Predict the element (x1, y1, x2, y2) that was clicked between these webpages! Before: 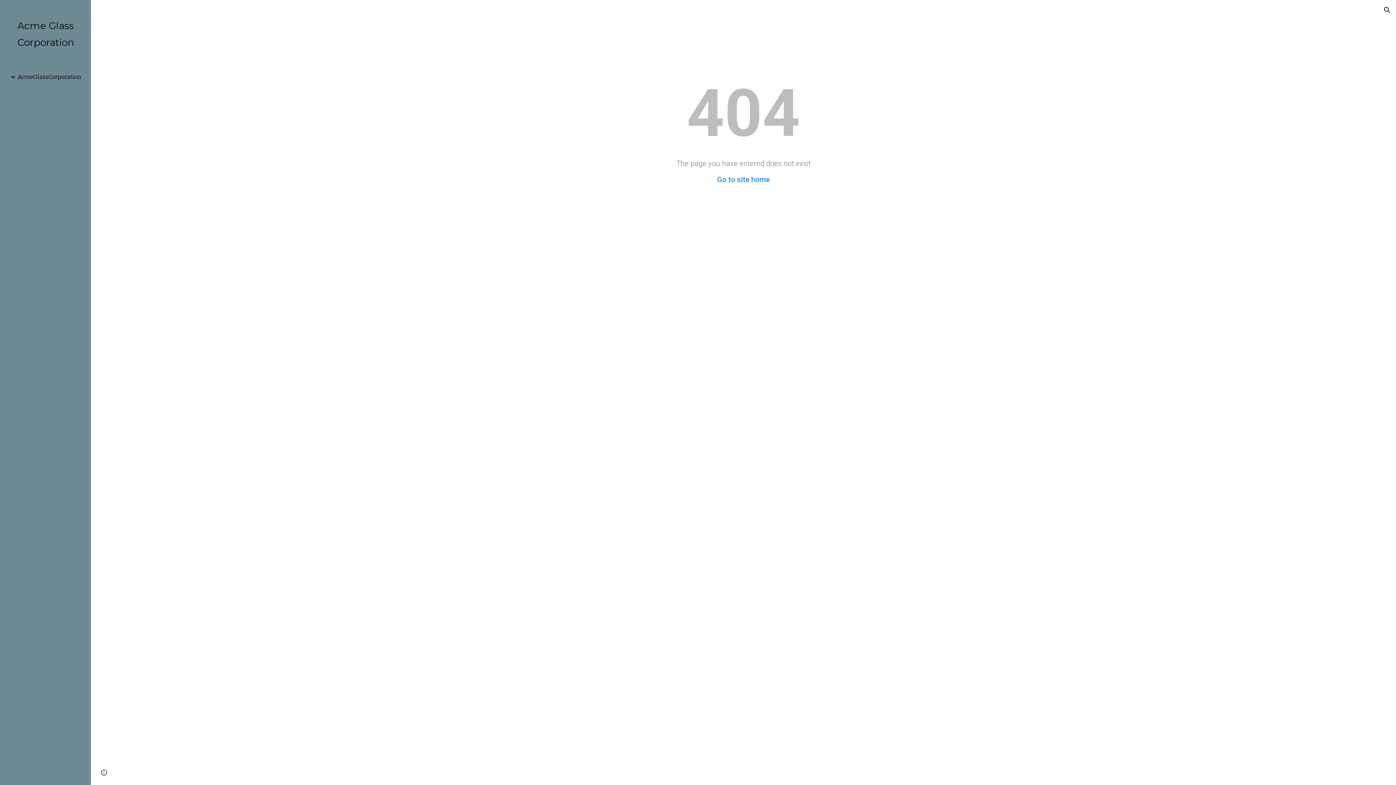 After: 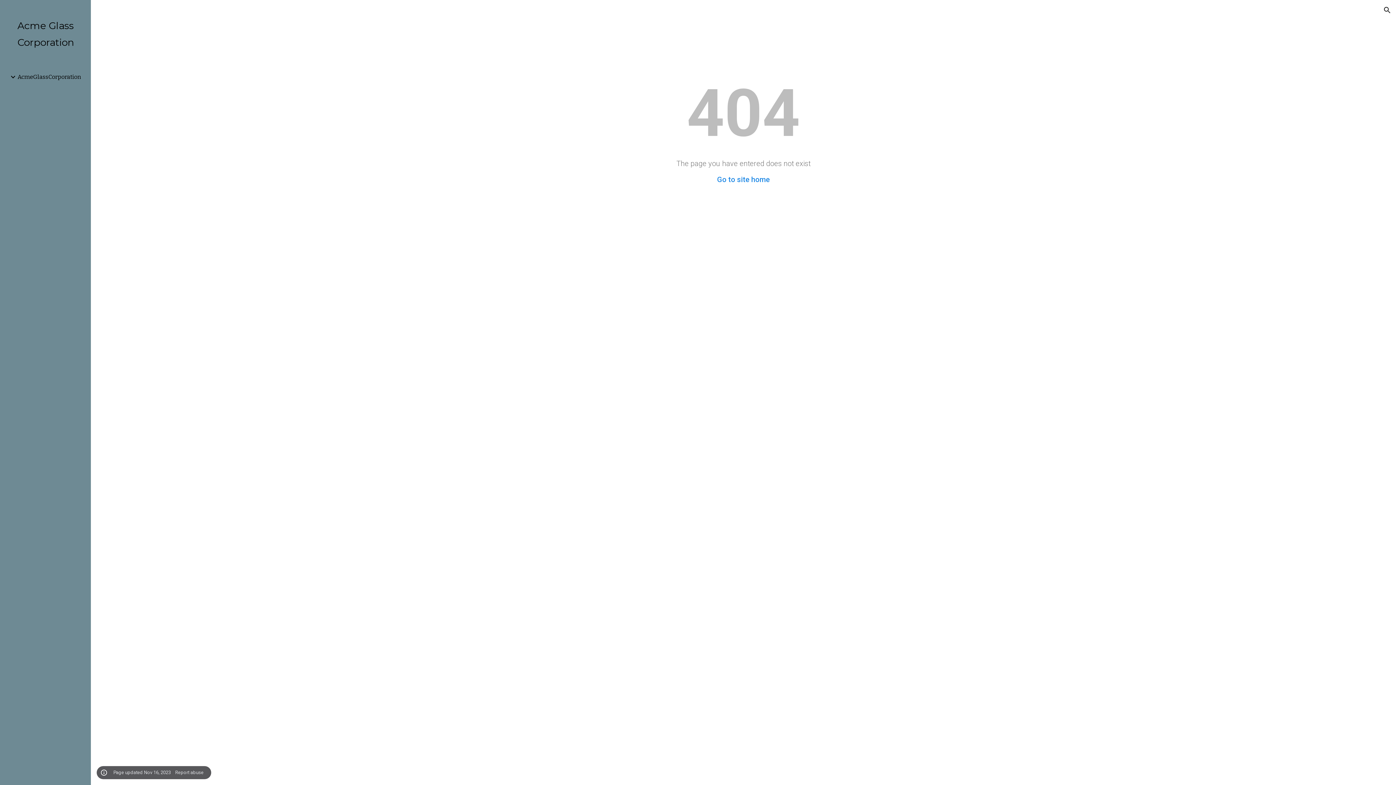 Action: bbox: (98, 768, 109, 778) label: Site actions